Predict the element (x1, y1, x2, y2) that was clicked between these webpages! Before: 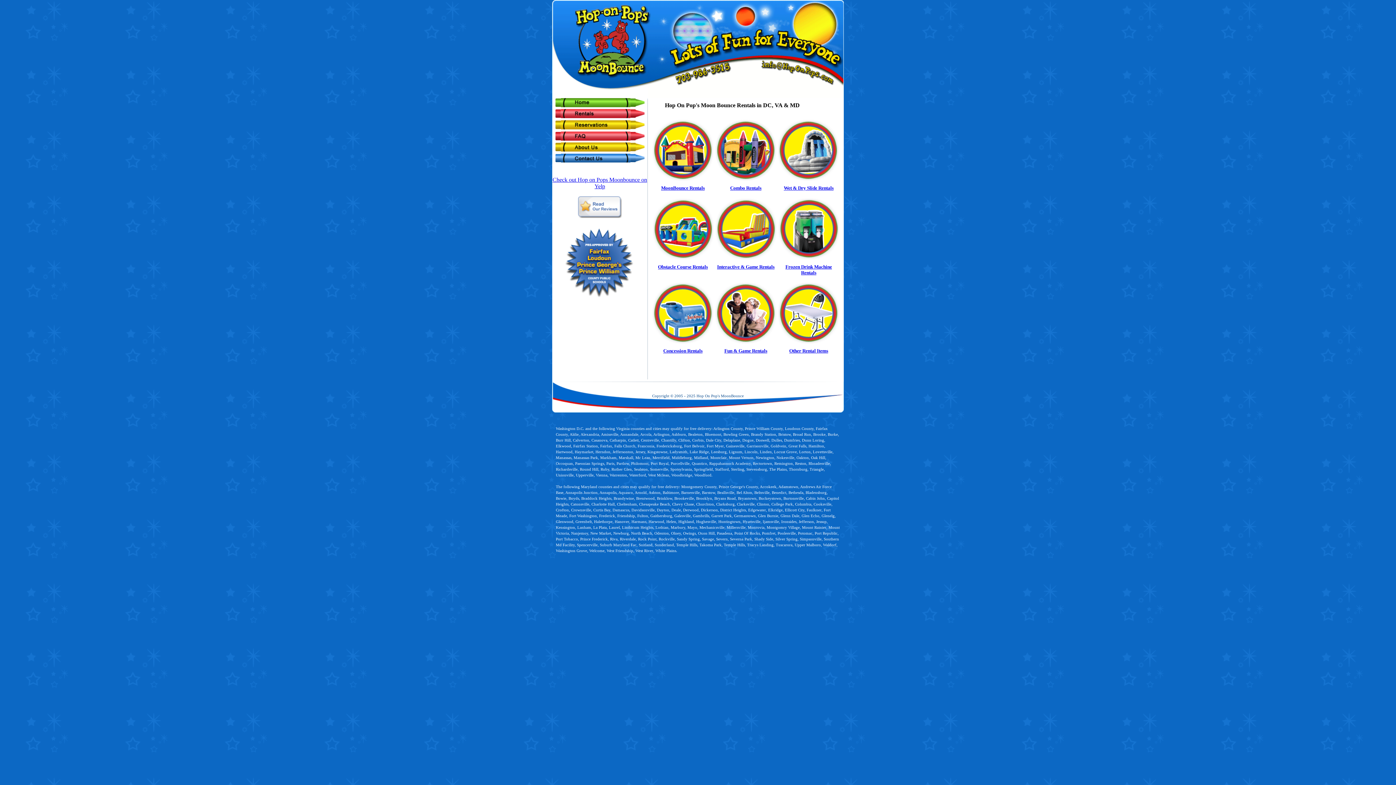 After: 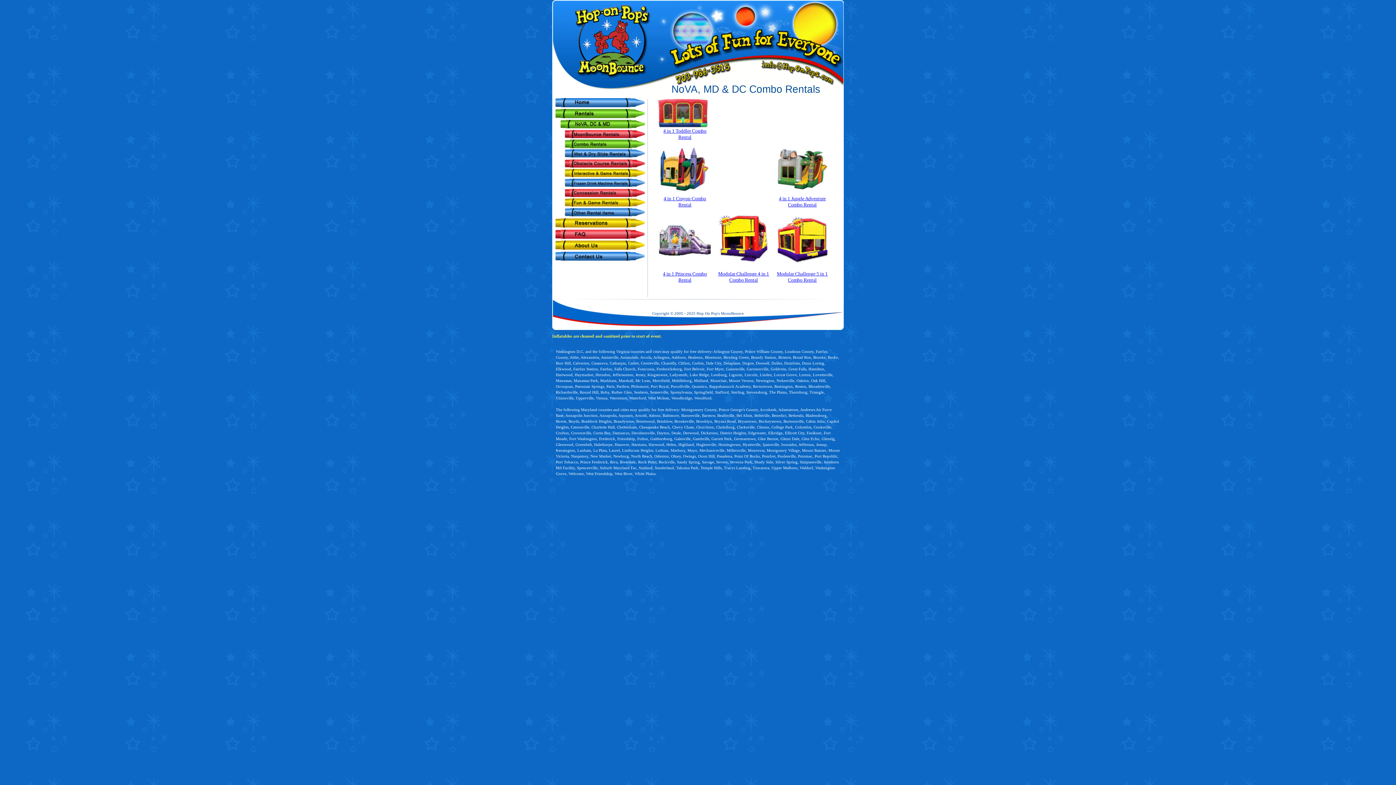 Action: label: Combo Rentals bbox: (730, 185, 761, 190)